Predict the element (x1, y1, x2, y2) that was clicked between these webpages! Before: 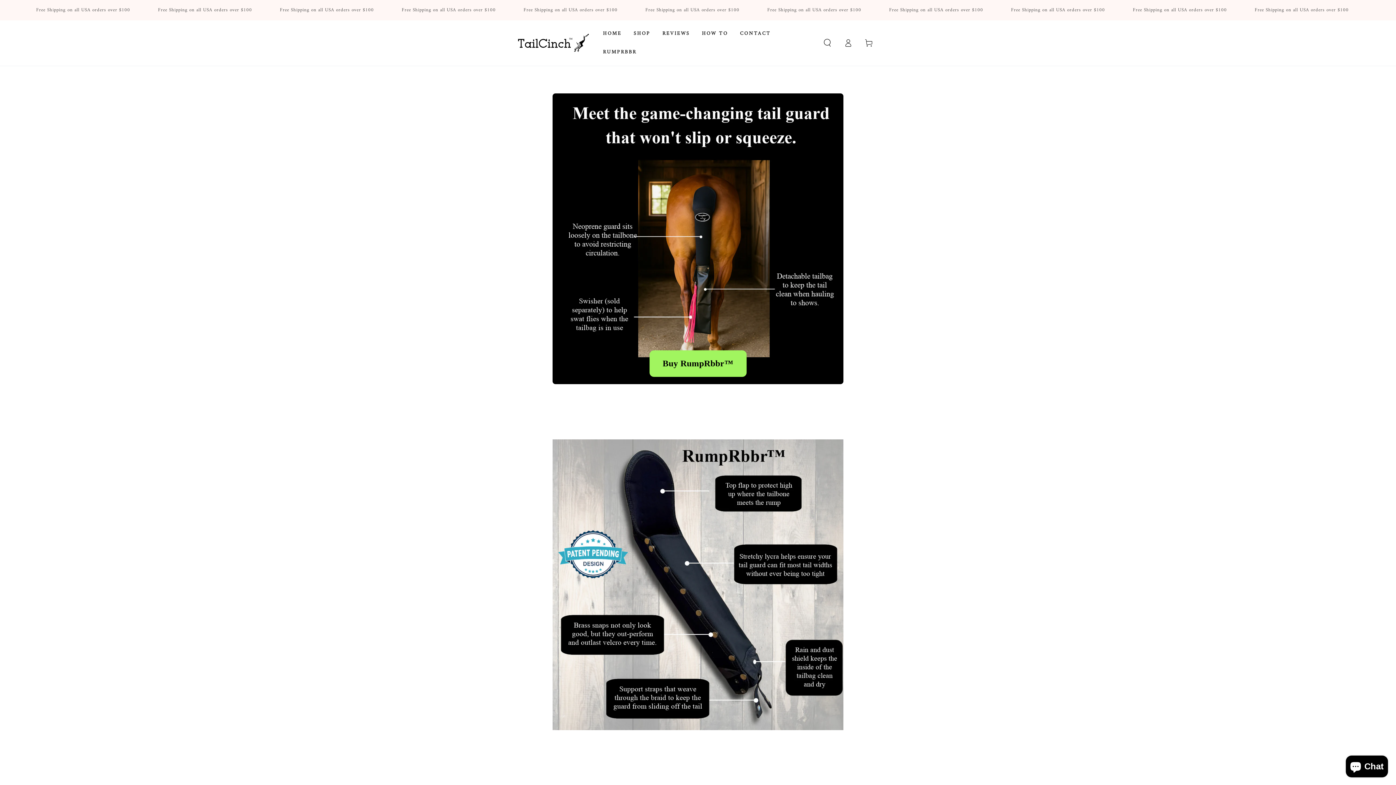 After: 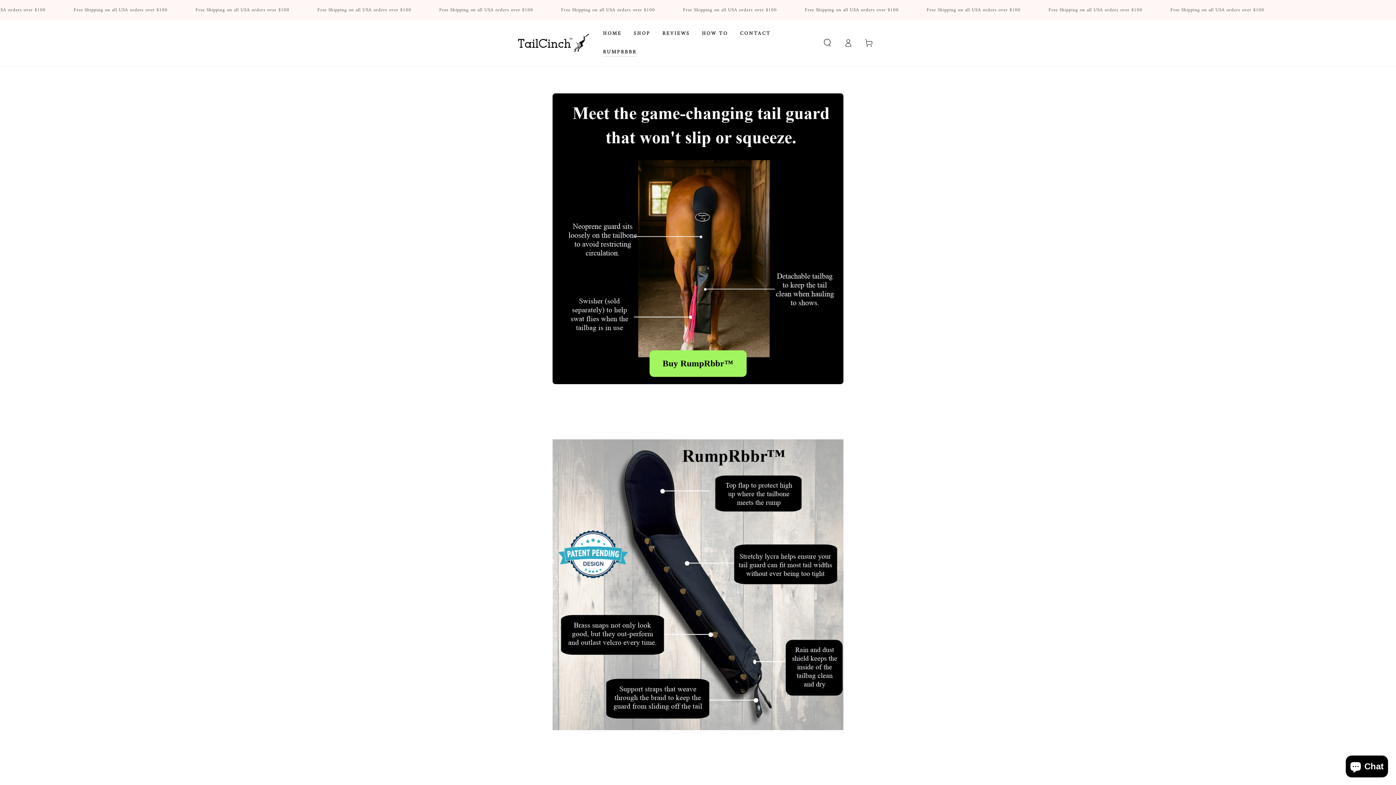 Action: label: RUMPRBBR bbox: (597, 43, 642, 61)